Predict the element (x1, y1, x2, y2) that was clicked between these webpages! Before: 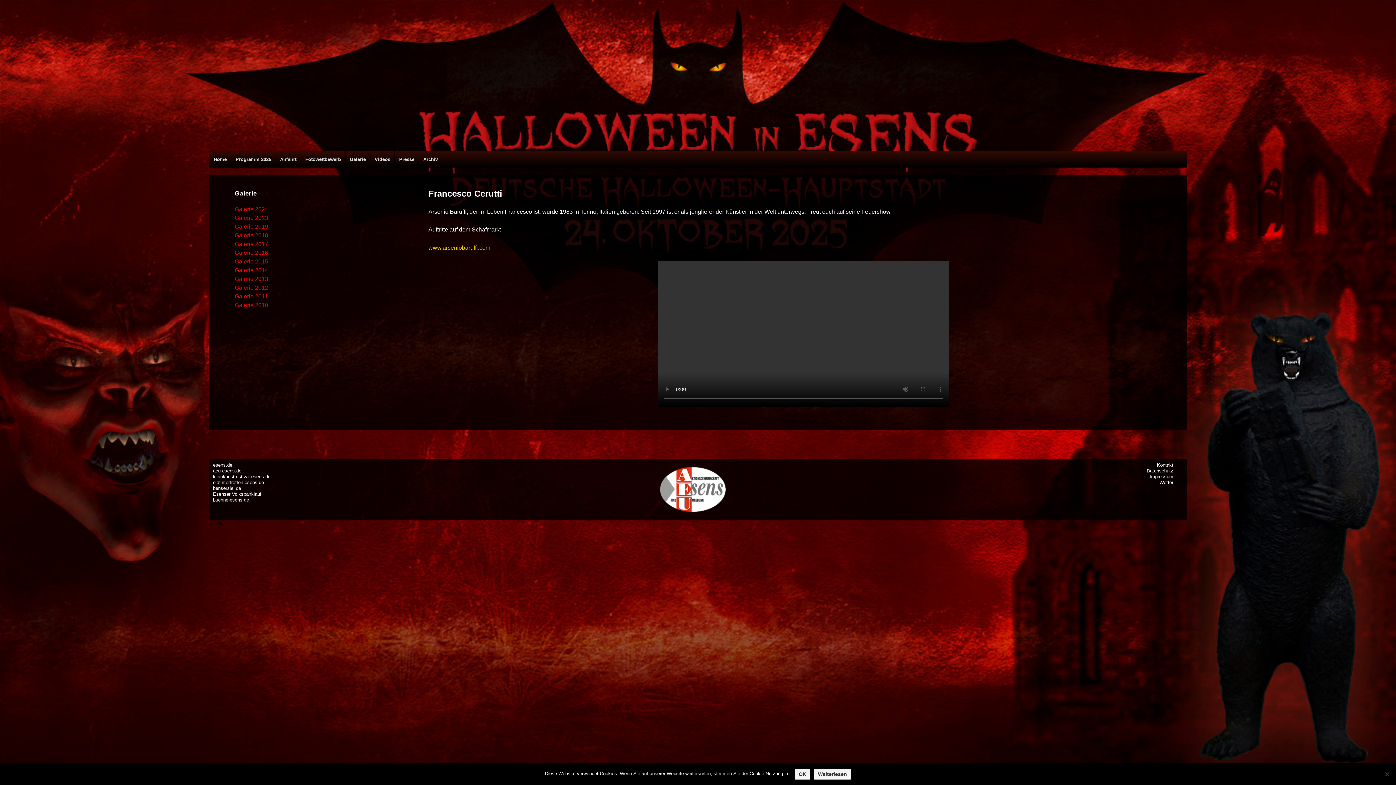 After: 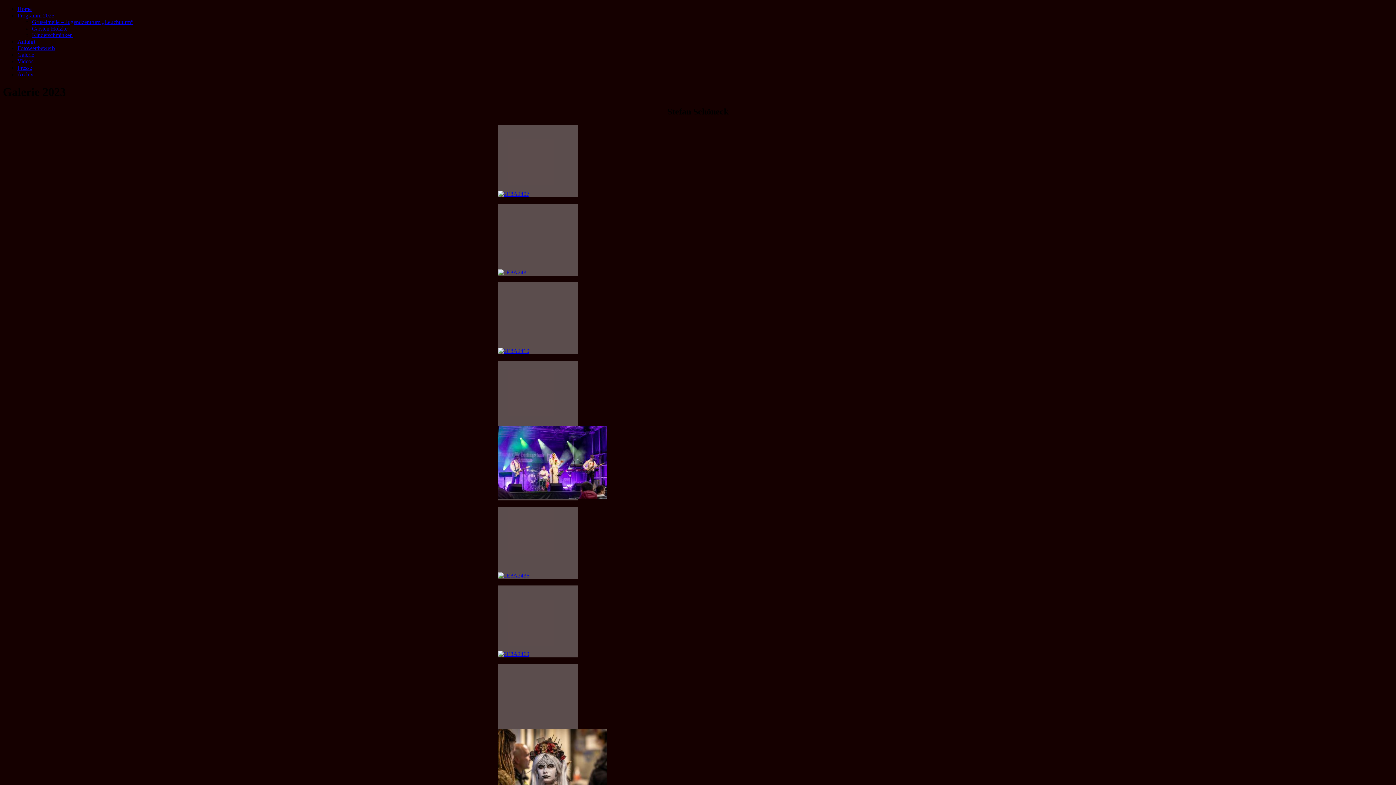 Action: label: Galerie 2023 bbox: (234, 214, 268, 221)